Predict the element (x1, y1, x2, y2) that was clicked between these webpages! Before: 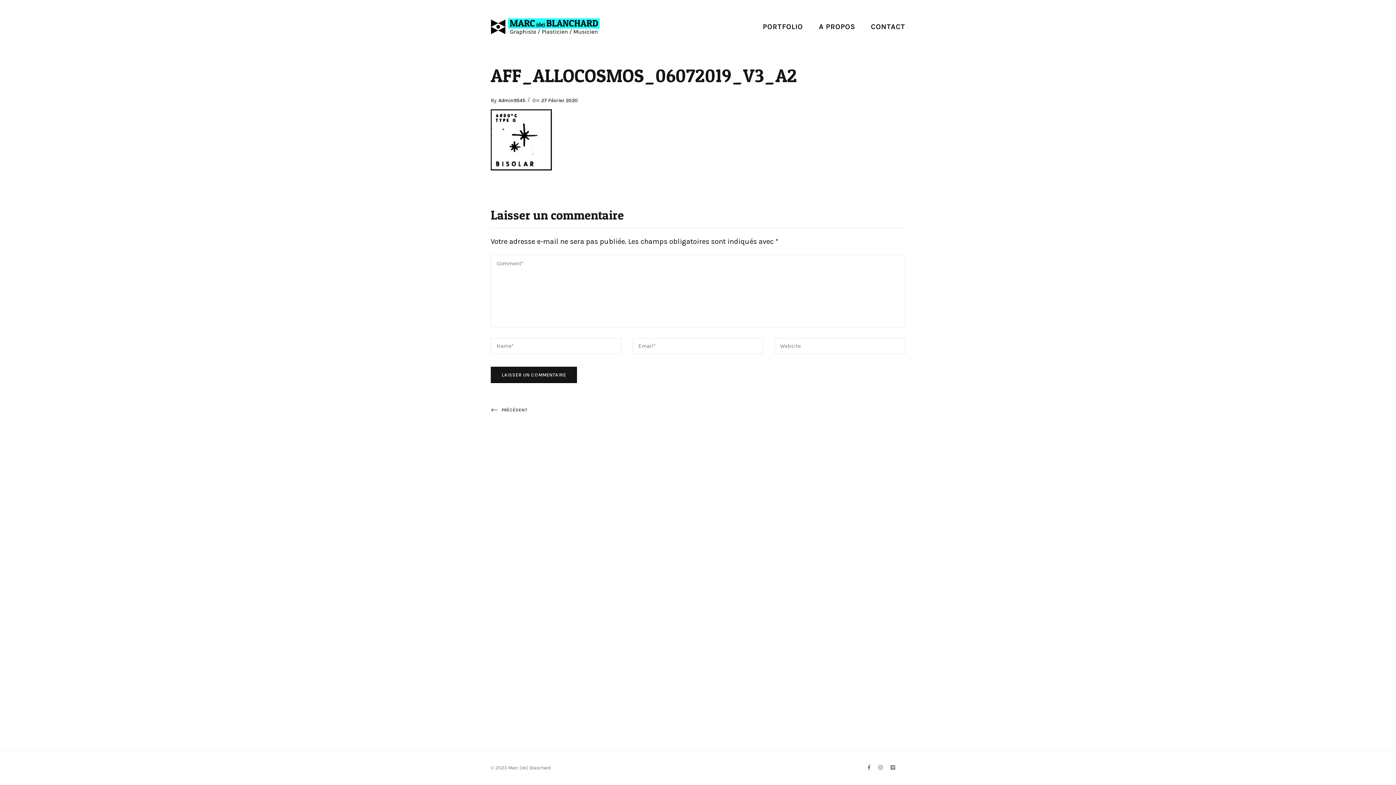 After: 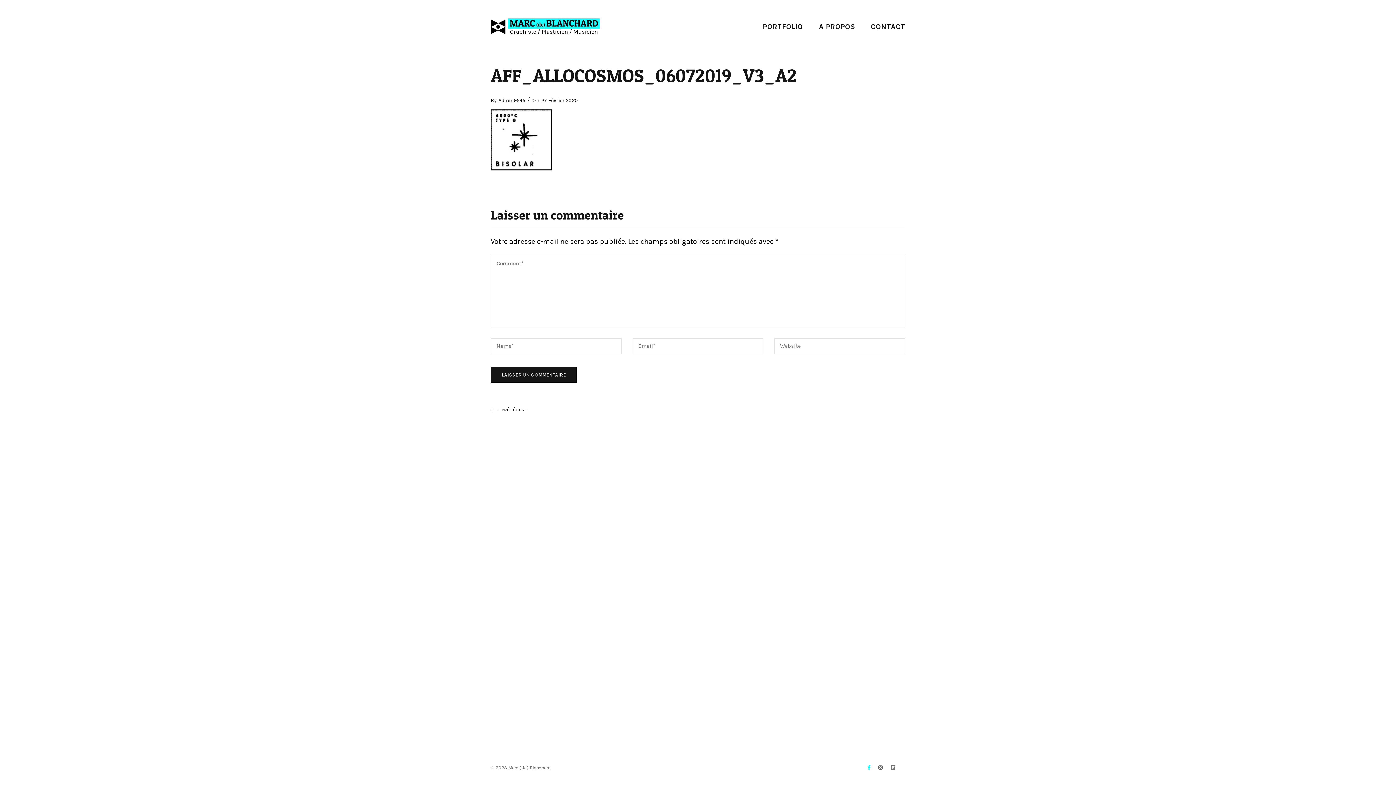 Action: bbox: (868, 765, 870, 771)